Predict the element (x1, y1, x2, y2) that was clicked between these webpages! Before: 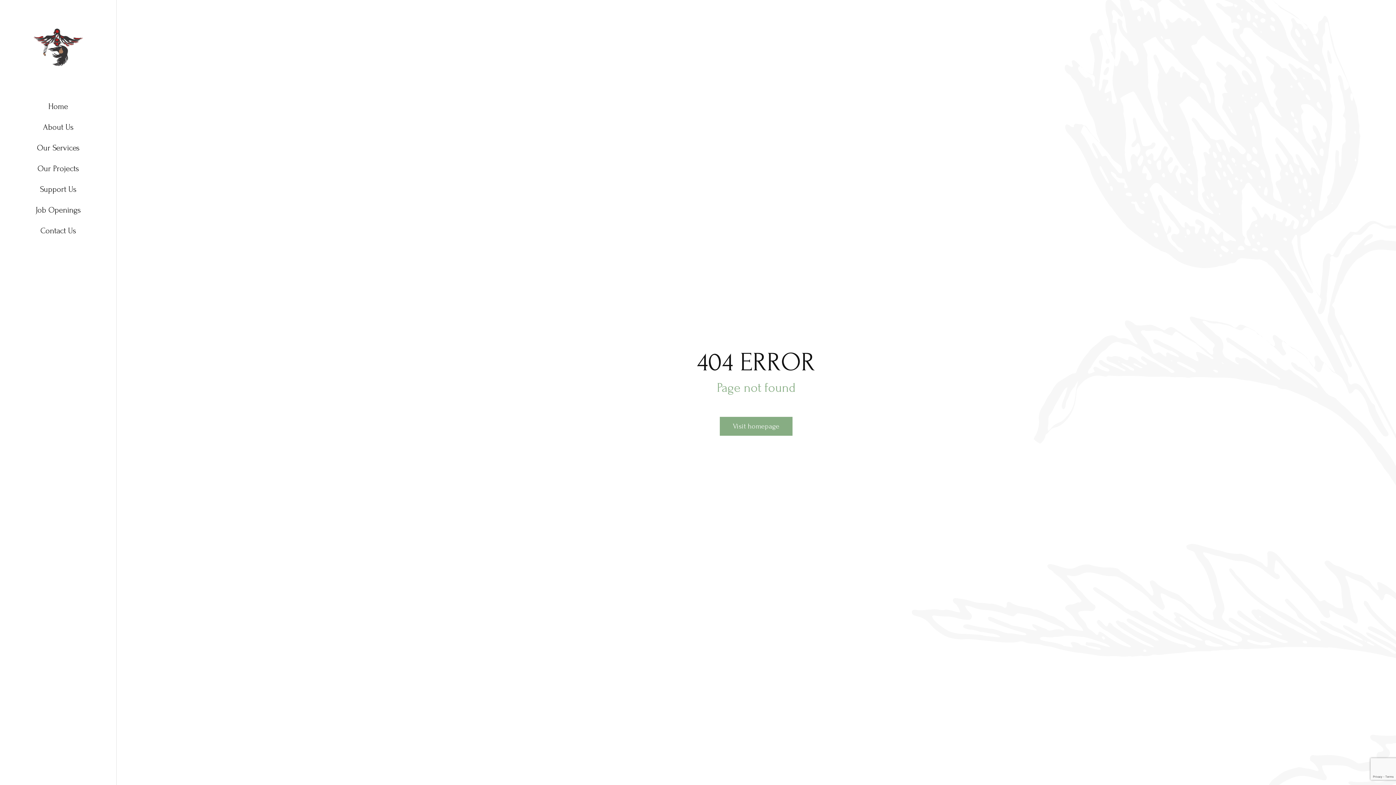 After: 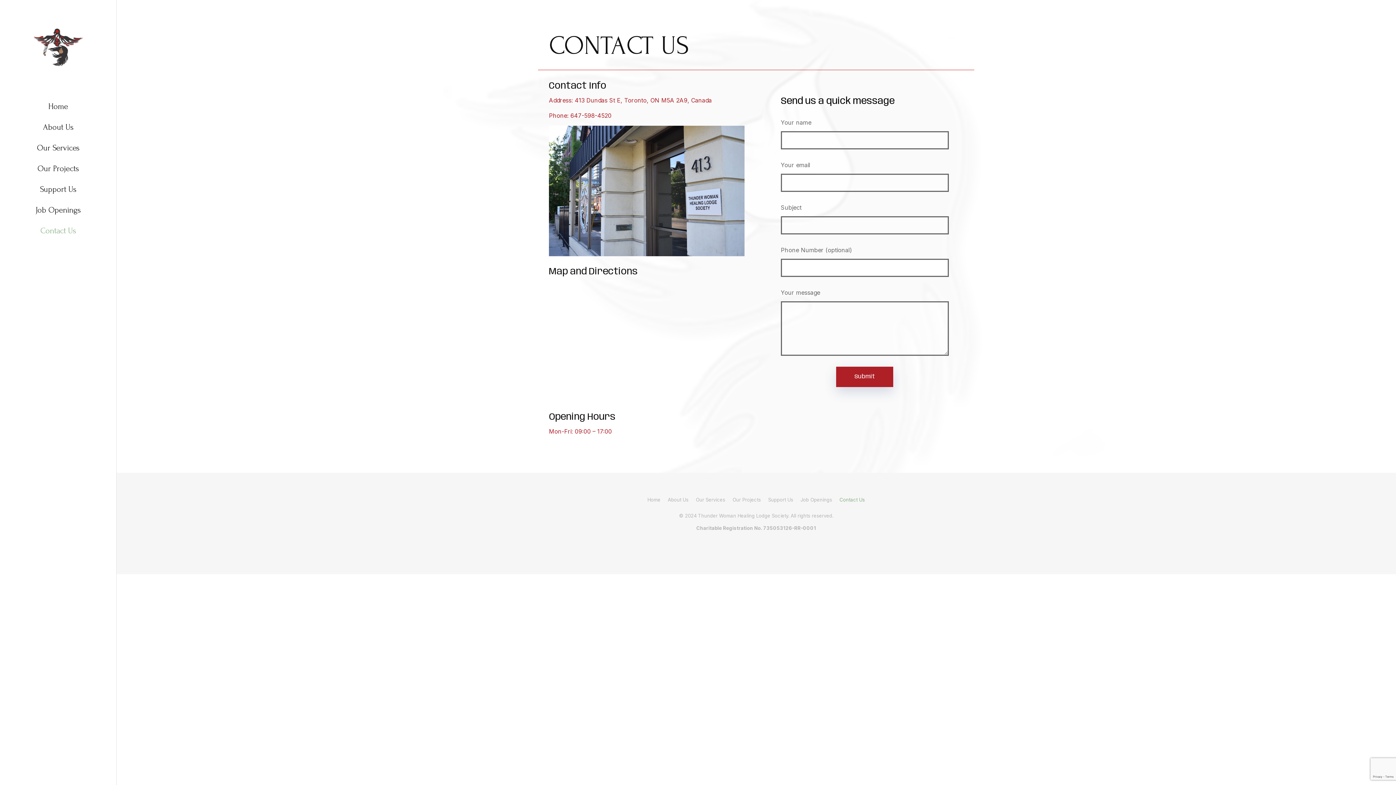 Action: bbox: (0, 226, 116, 236) label: Contact Us